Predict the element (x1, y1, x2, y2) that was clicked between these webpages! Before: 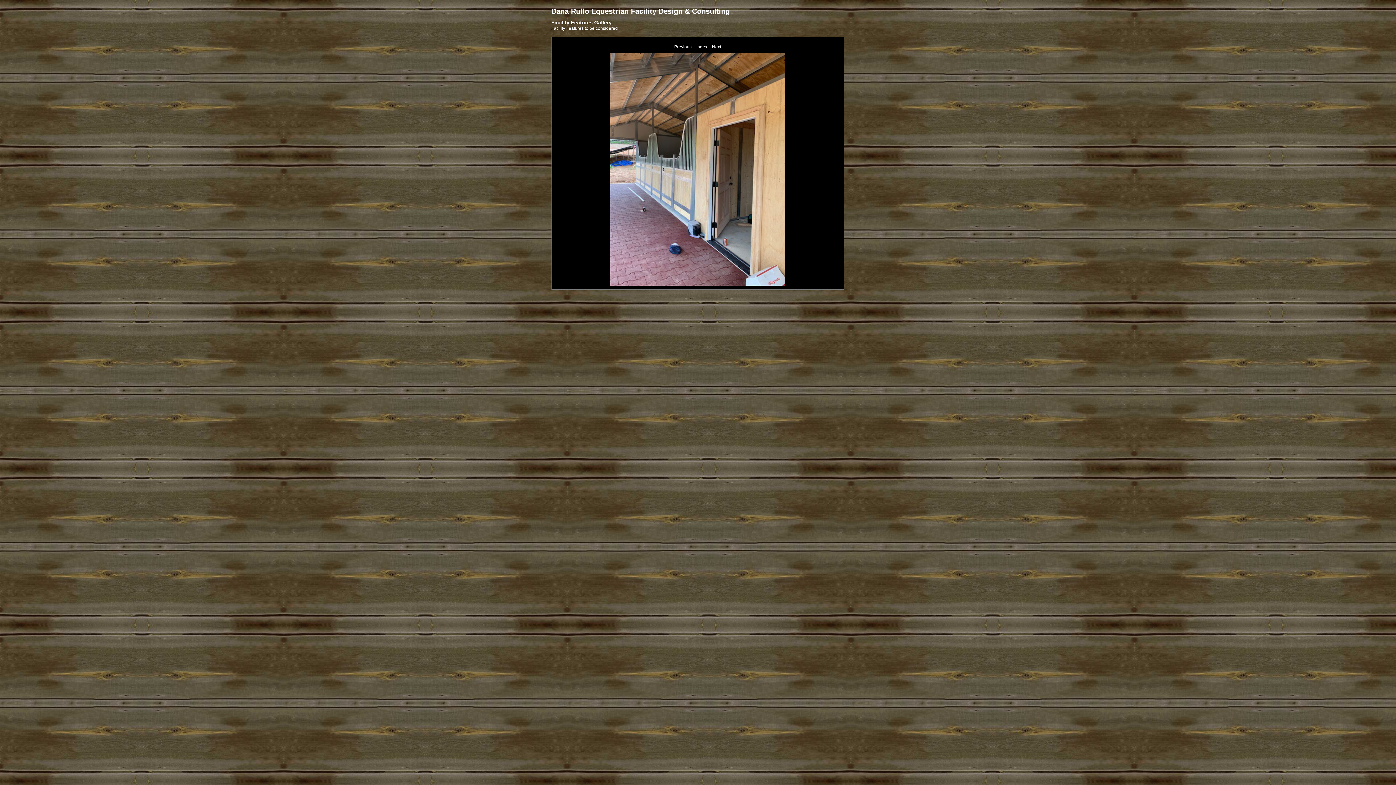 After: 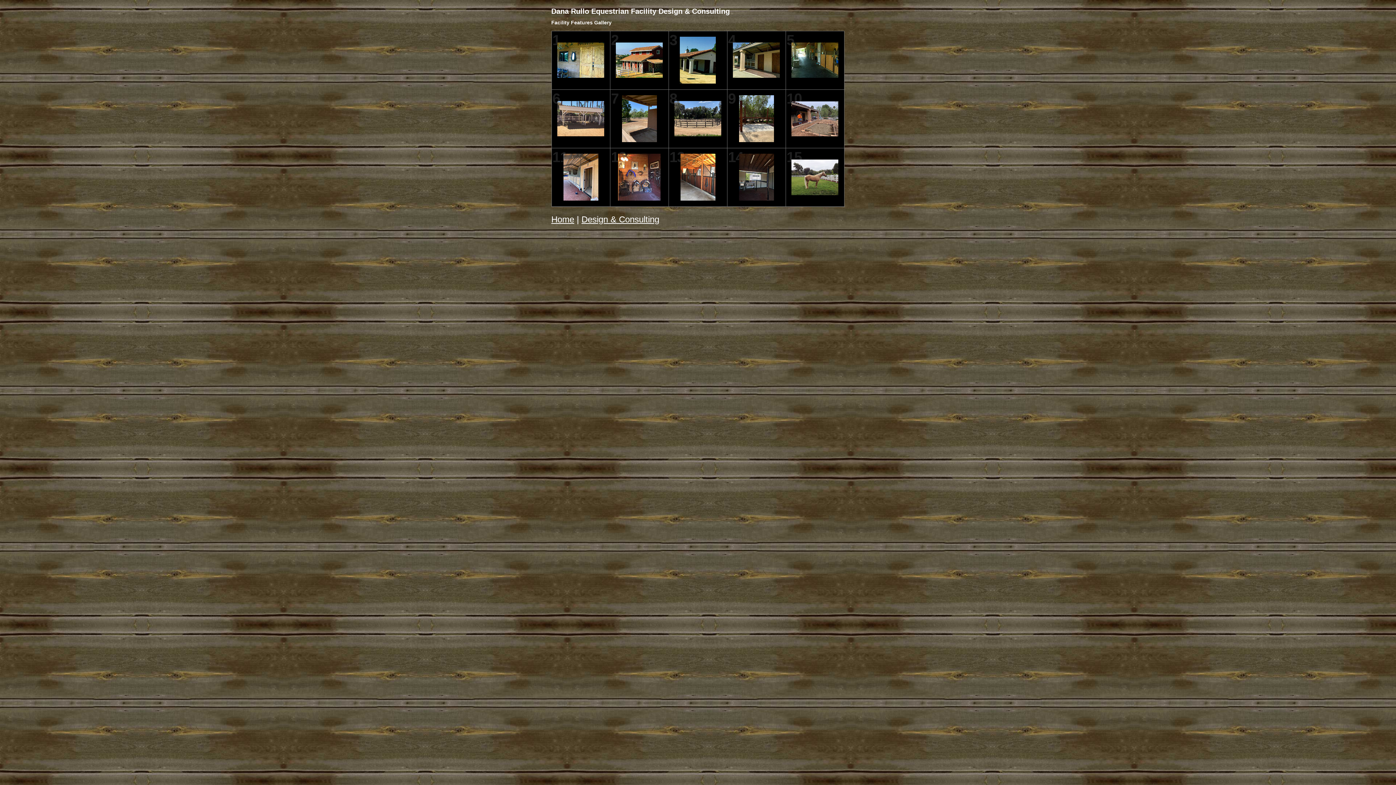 Action: bbox: (610, 281, 785, 286)